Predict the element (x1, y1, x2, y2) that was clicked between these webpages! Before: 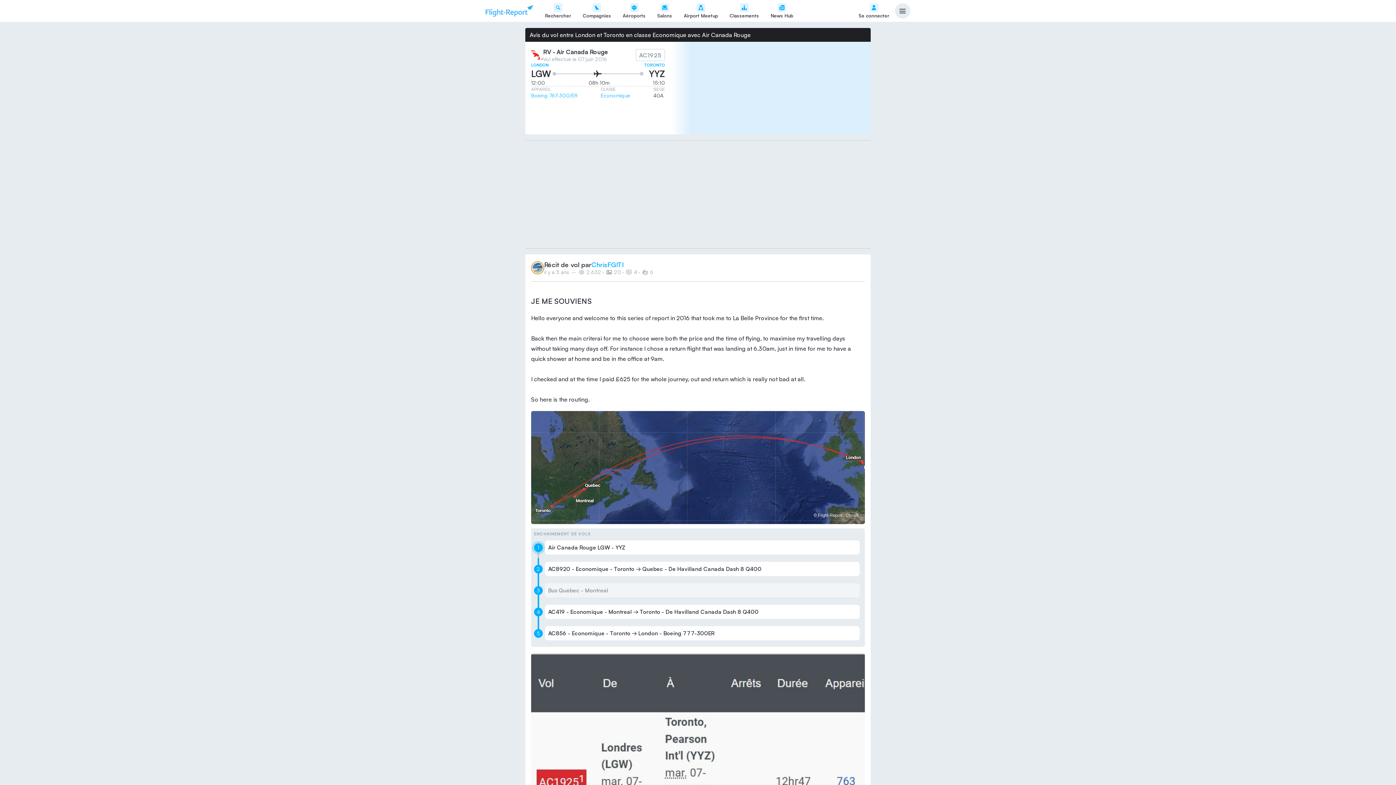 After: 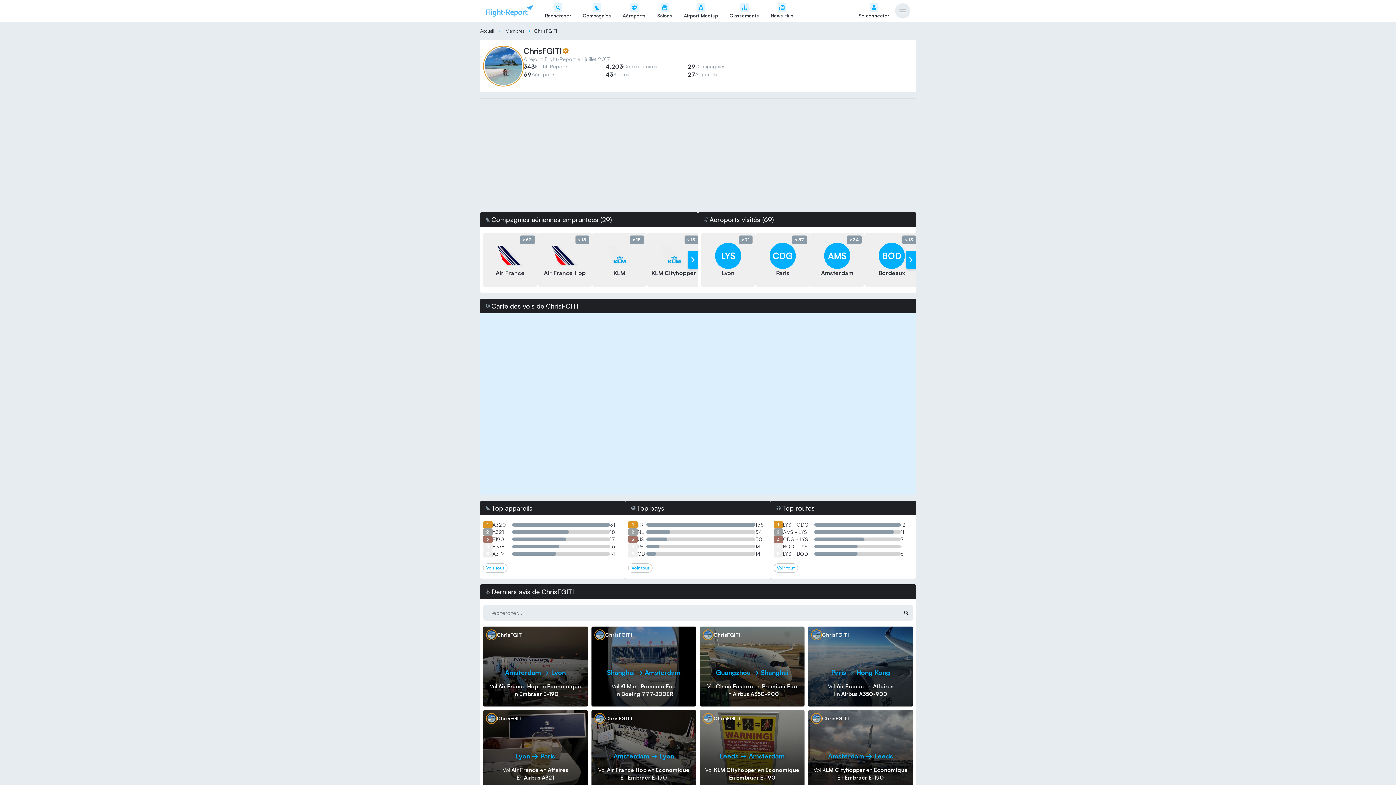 Action: bbox: (531, 261, 544, 274)